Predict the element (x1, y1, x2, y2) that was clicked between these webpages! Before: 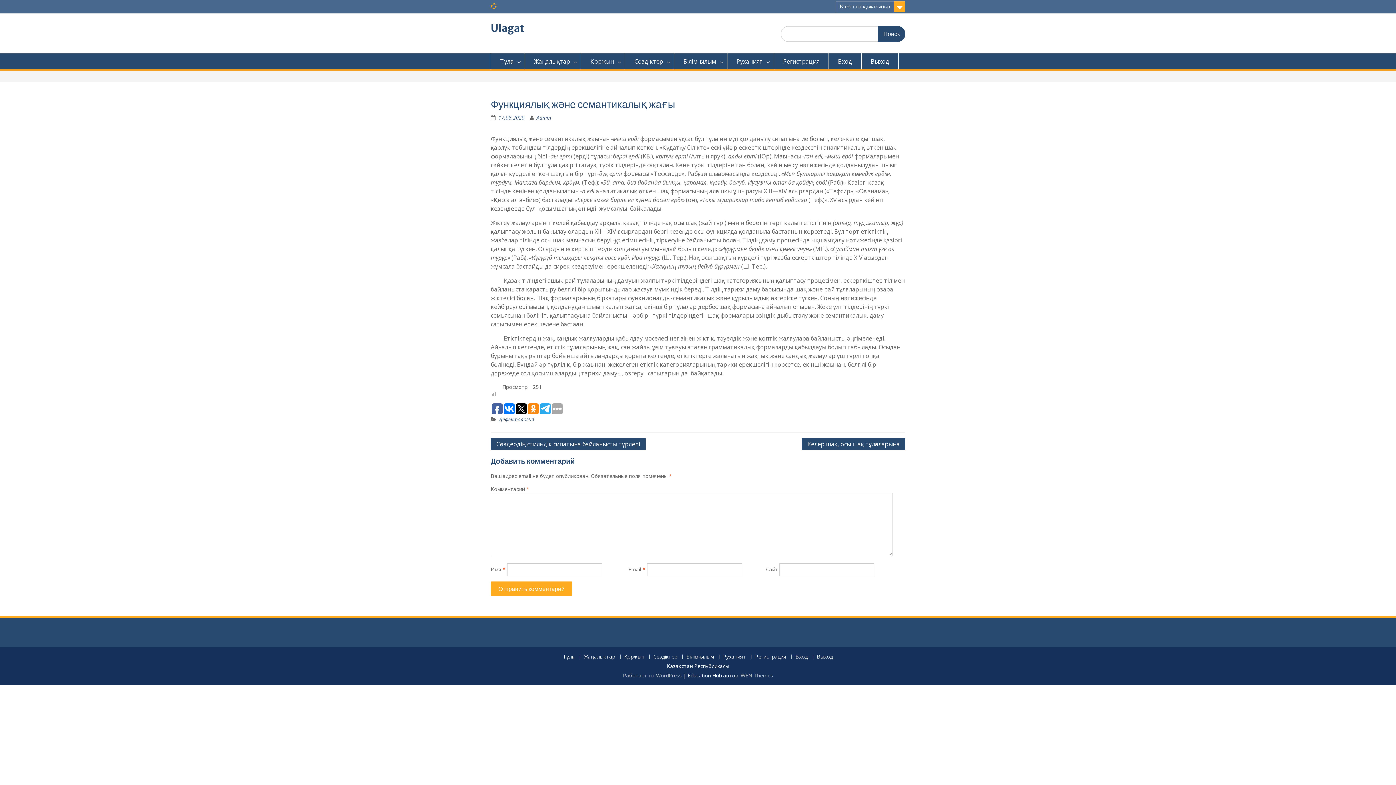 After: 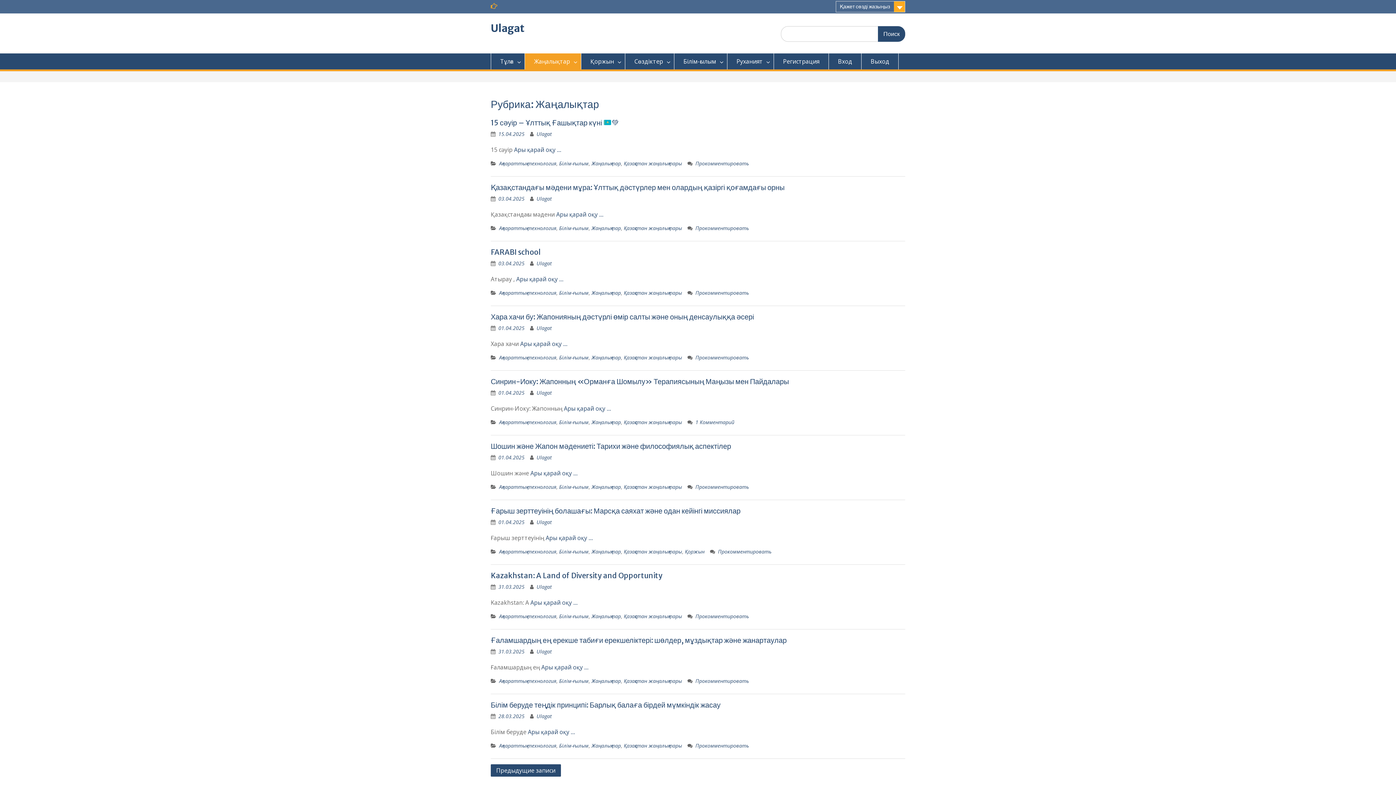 Action: label: Жаңалықтар bbox: (580, 655, 618, 659)